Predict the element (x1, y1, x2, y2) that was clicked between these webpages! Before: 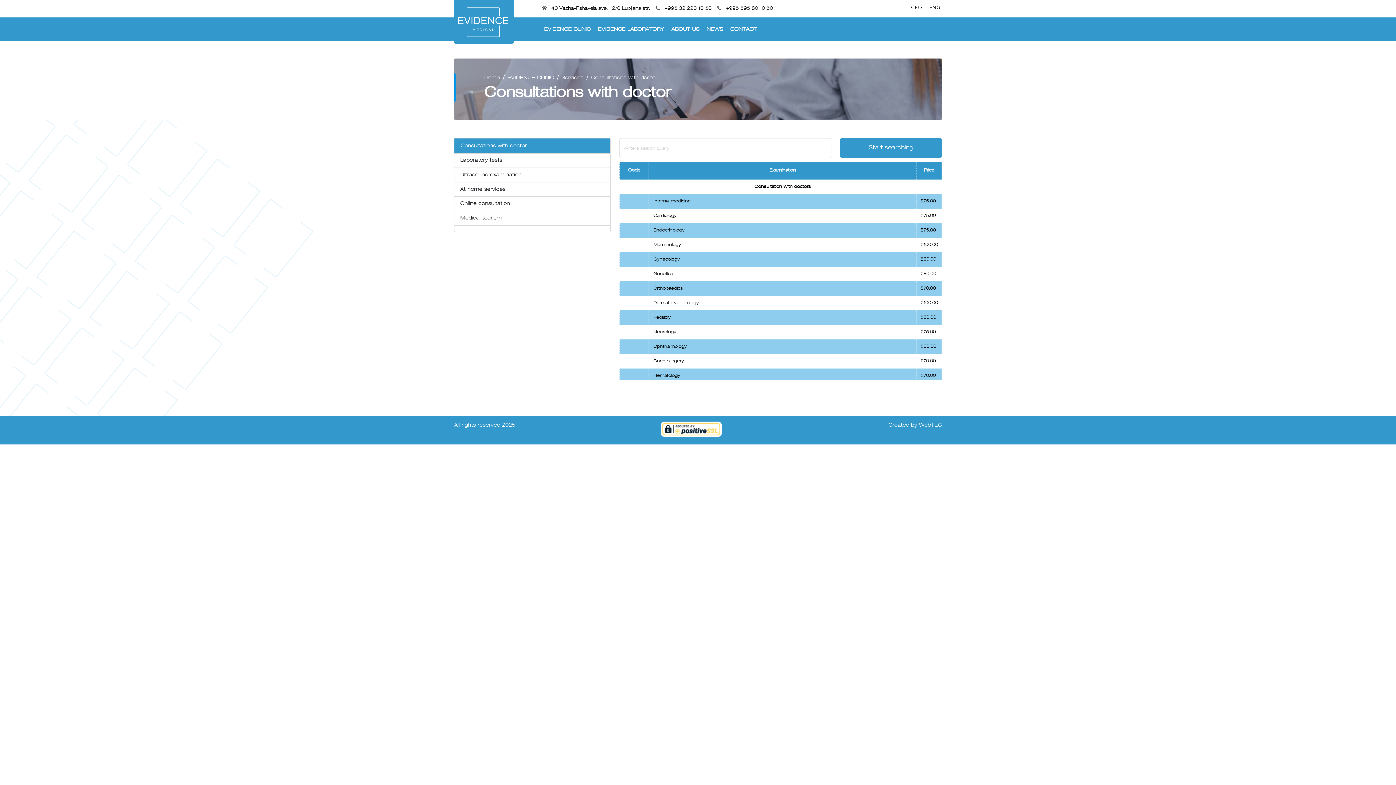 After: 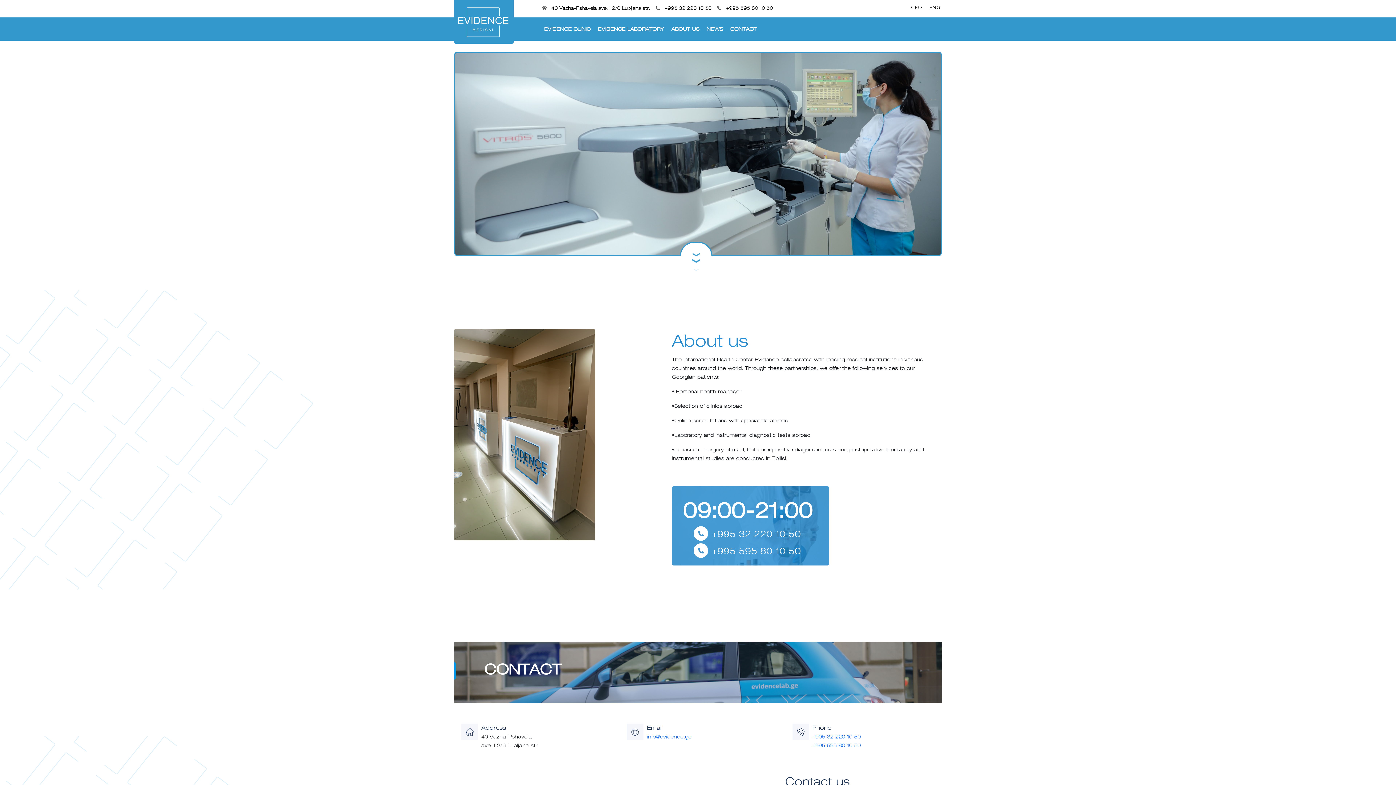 Action: bbox: (454, 0, 513, 48)